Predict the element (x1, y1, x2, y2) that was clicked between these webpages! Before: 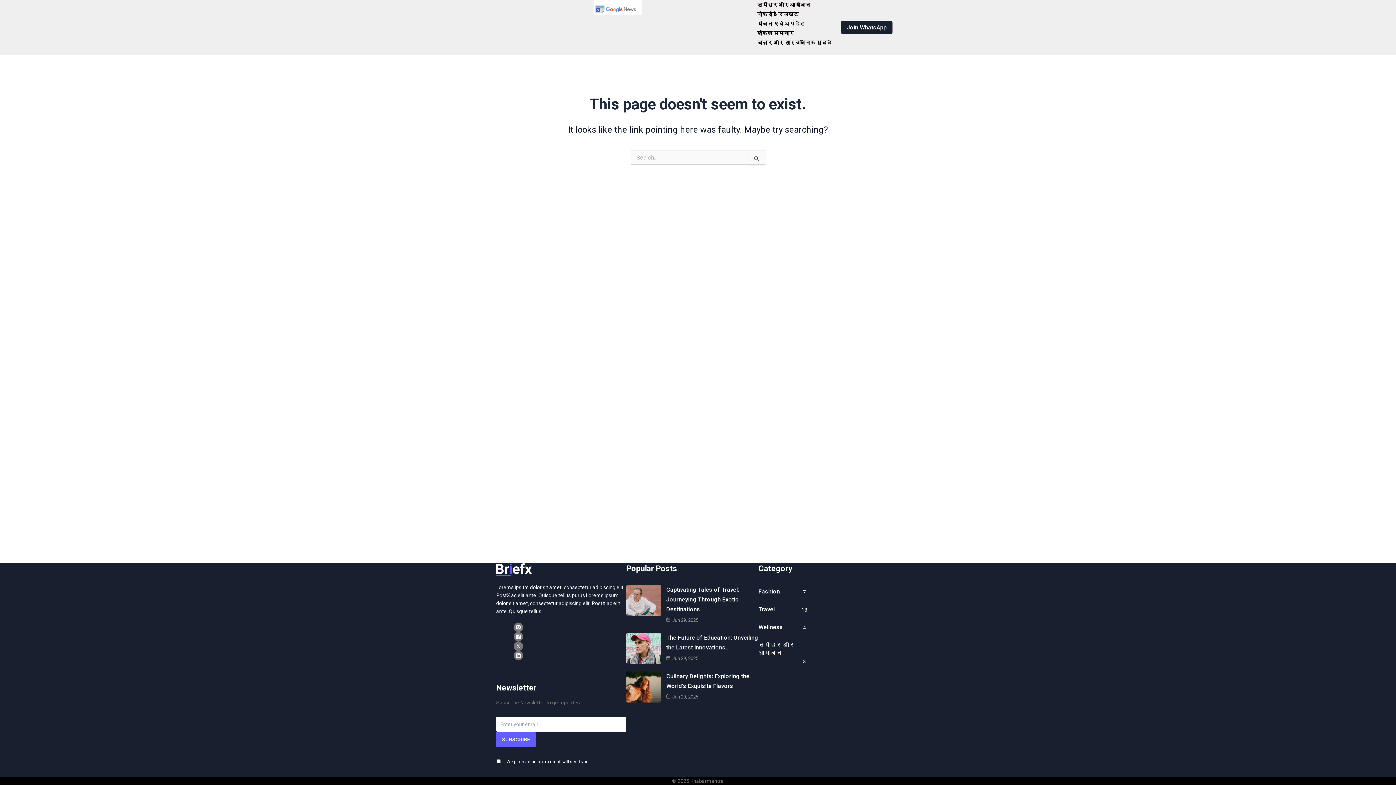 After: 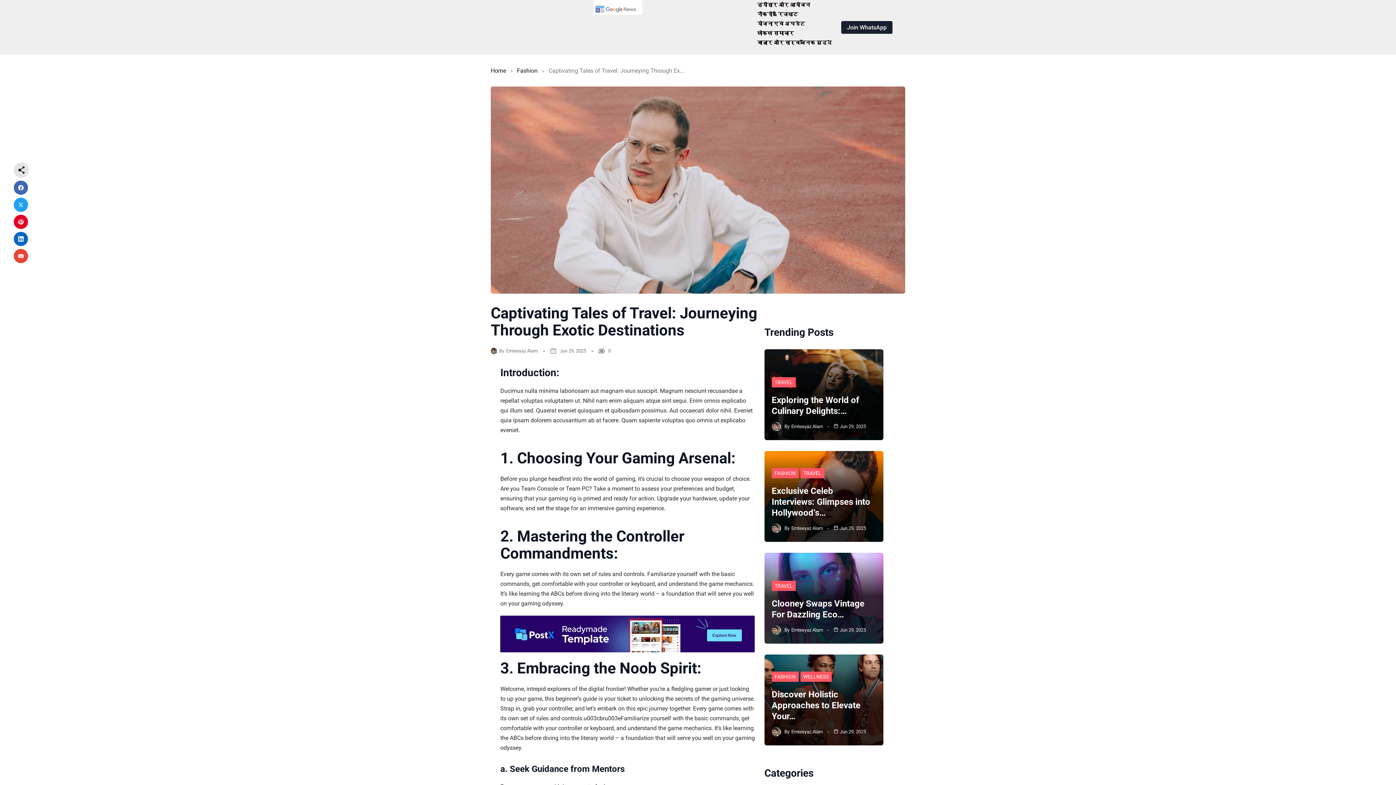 Action: bbox: (626, 584, 661, 616)